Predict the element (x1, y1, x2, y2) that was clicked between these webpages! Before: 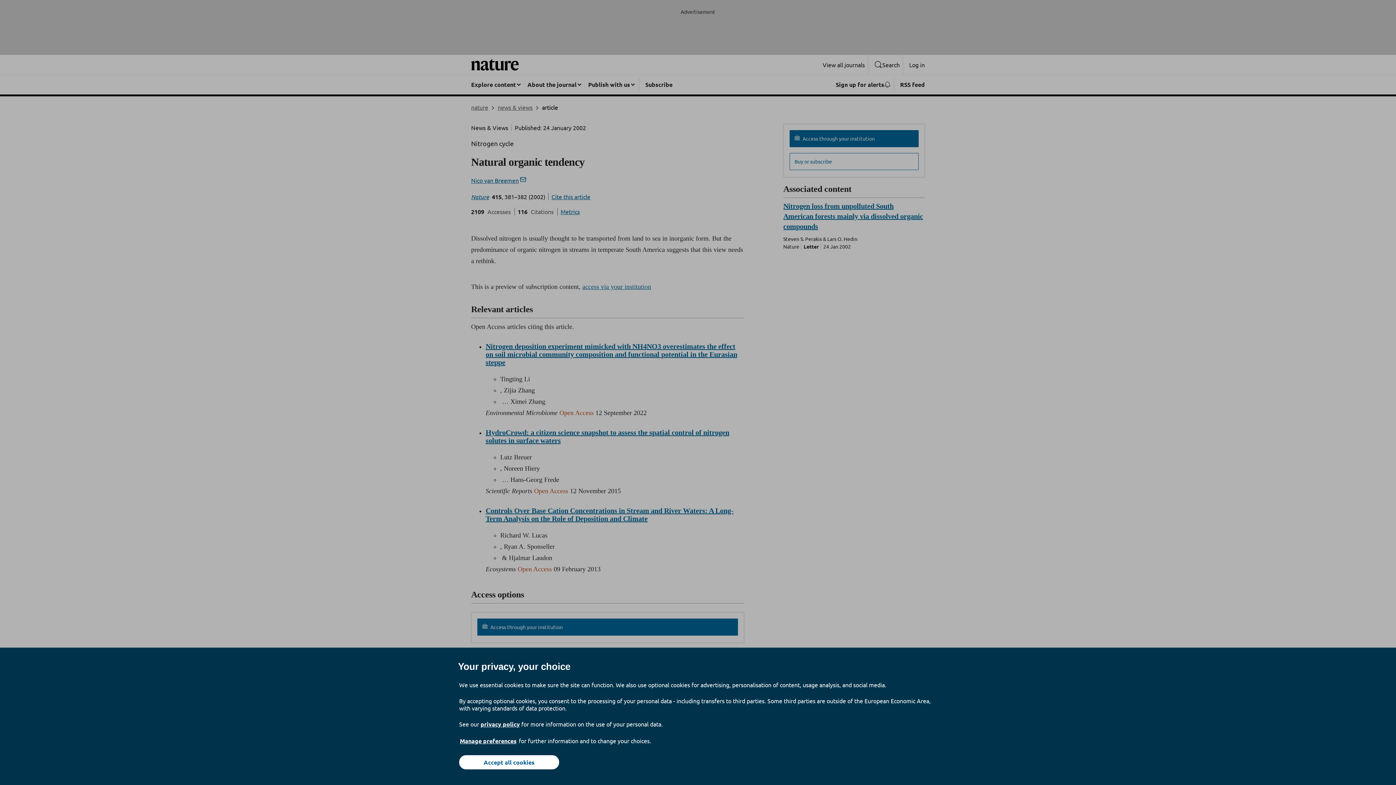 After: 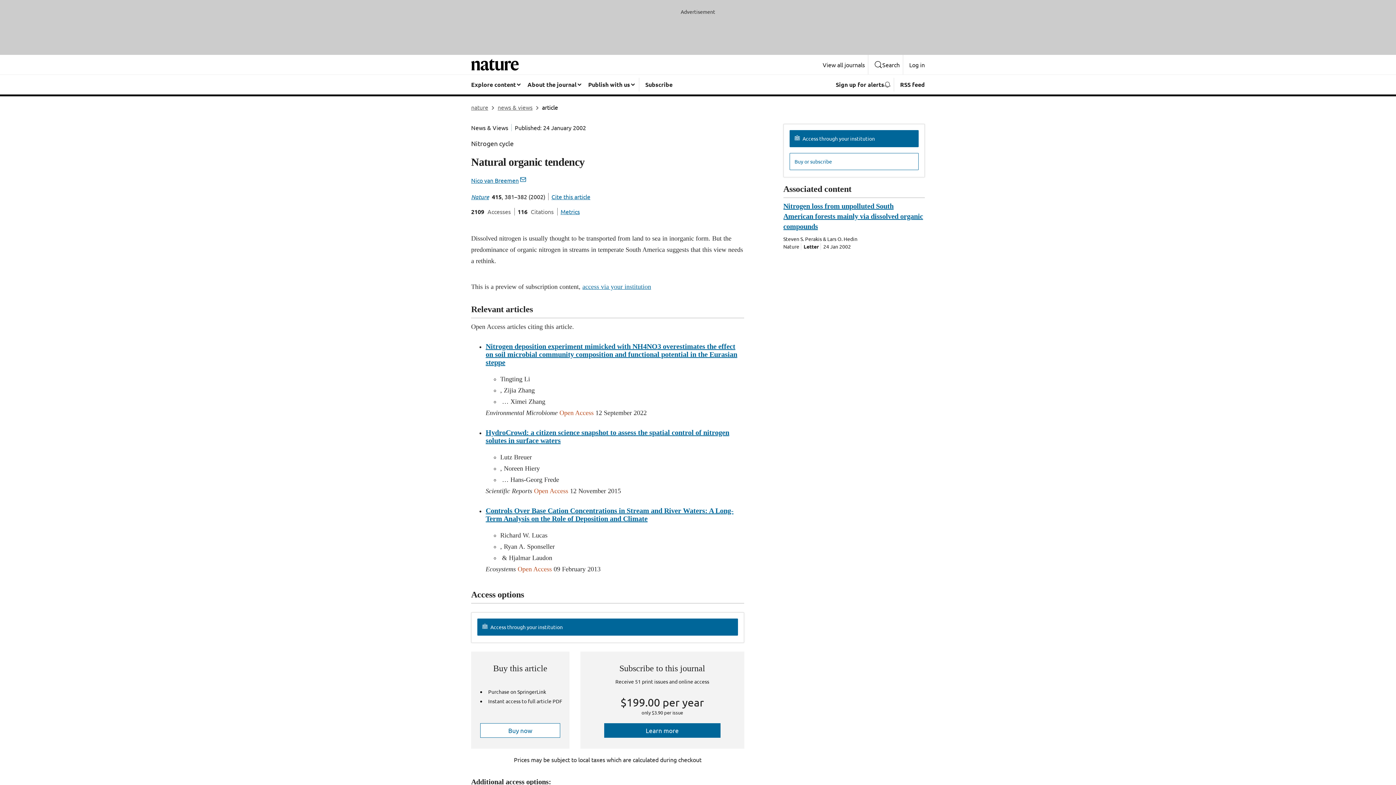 Action: bbox: (459, 755, 559, 769) label: Accept all cookies